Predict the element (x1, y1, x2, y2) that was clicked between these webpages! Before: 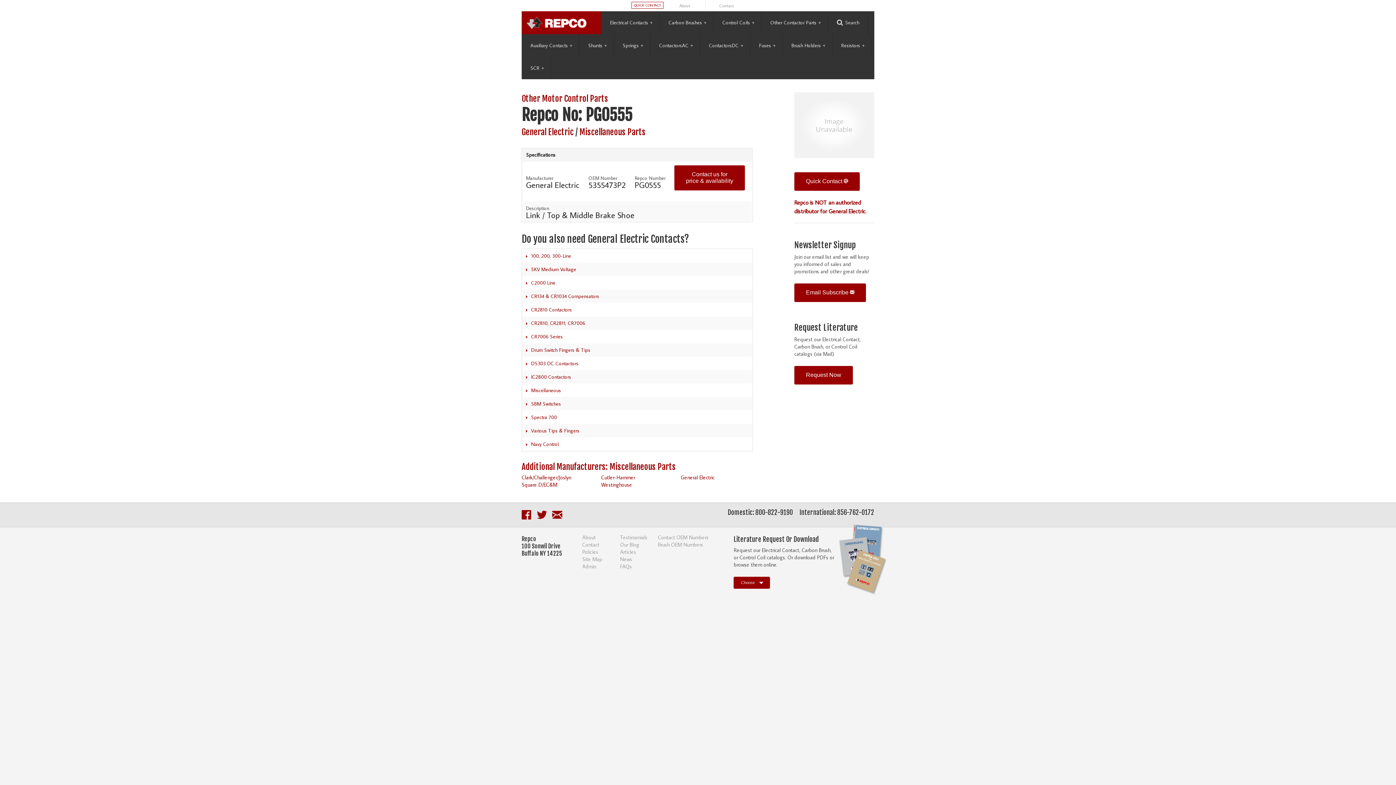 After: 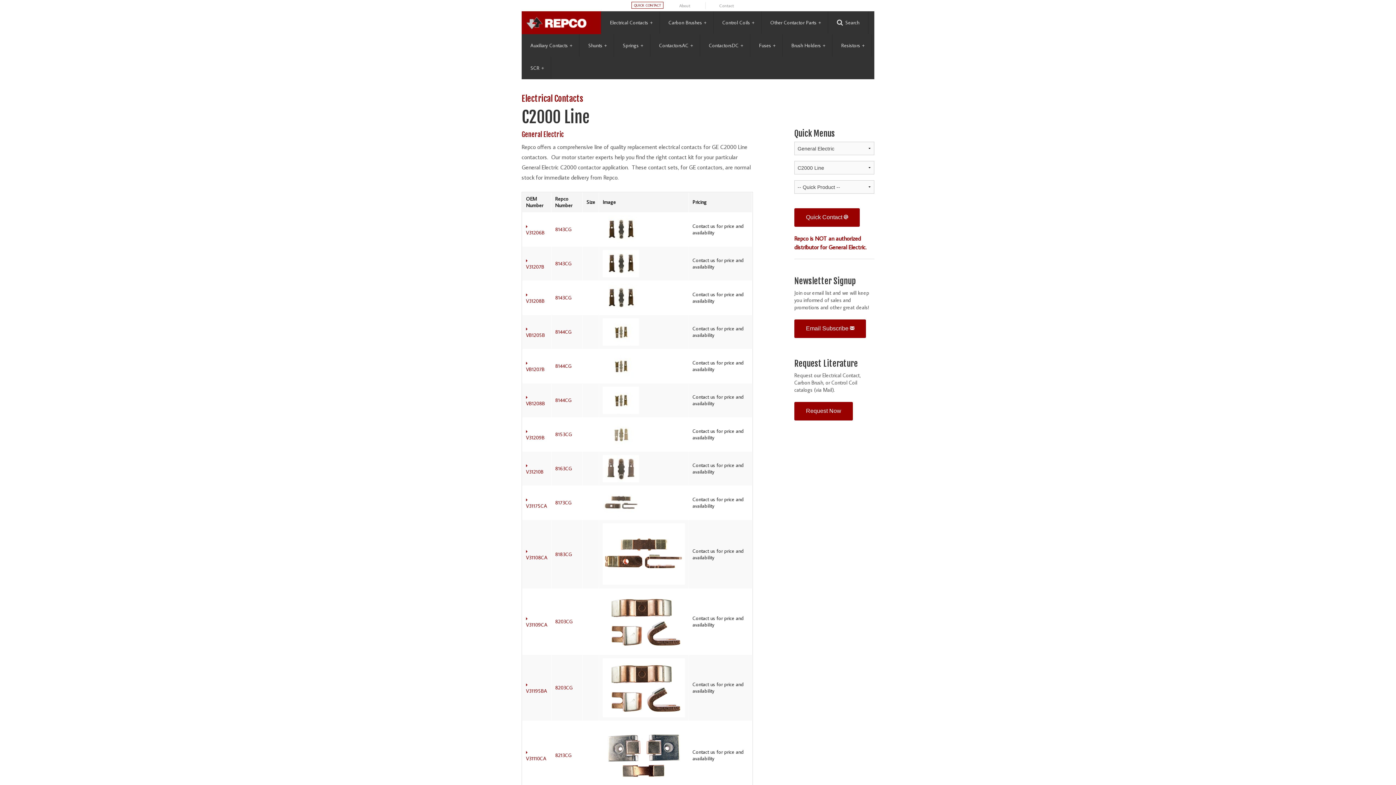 Action: bbox: (531, 279, 555, 286) label: C2000 Line